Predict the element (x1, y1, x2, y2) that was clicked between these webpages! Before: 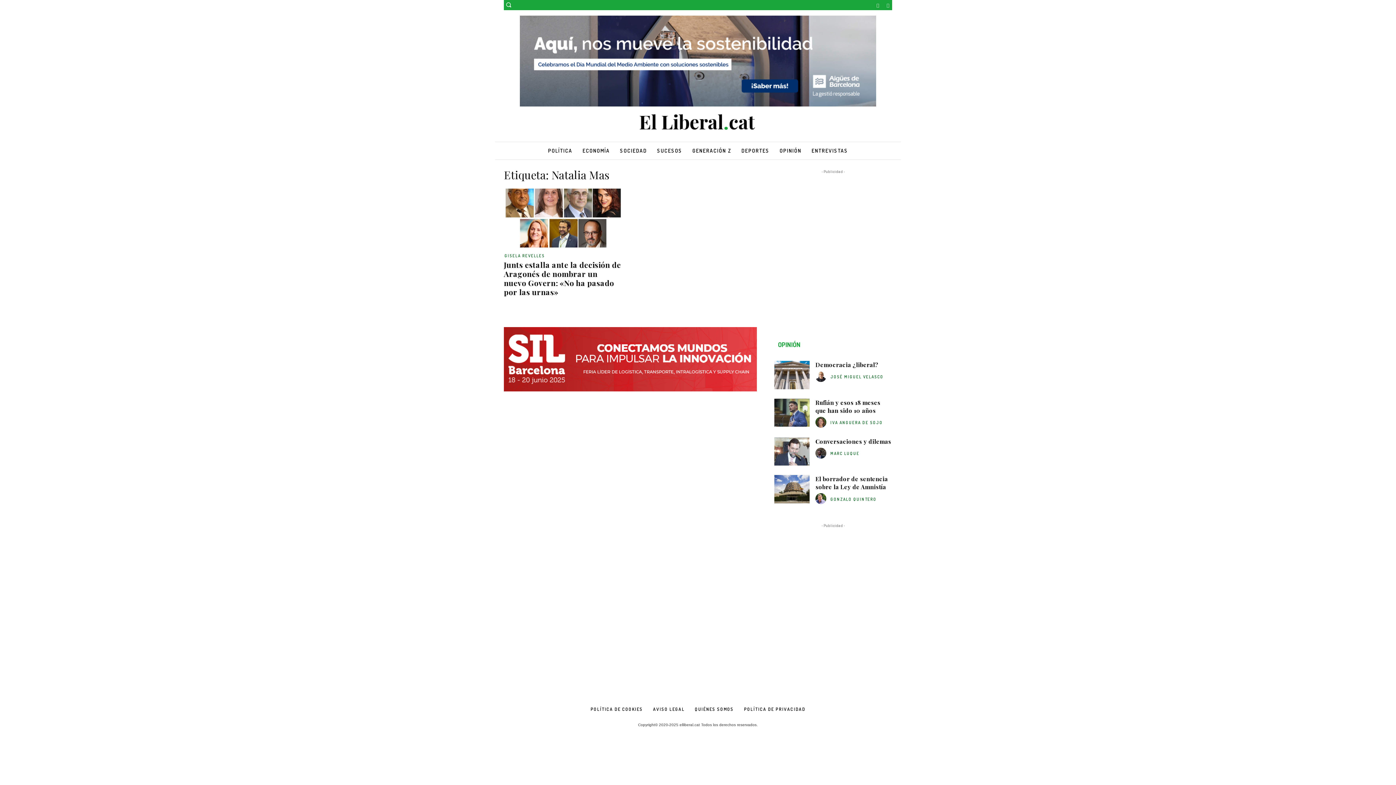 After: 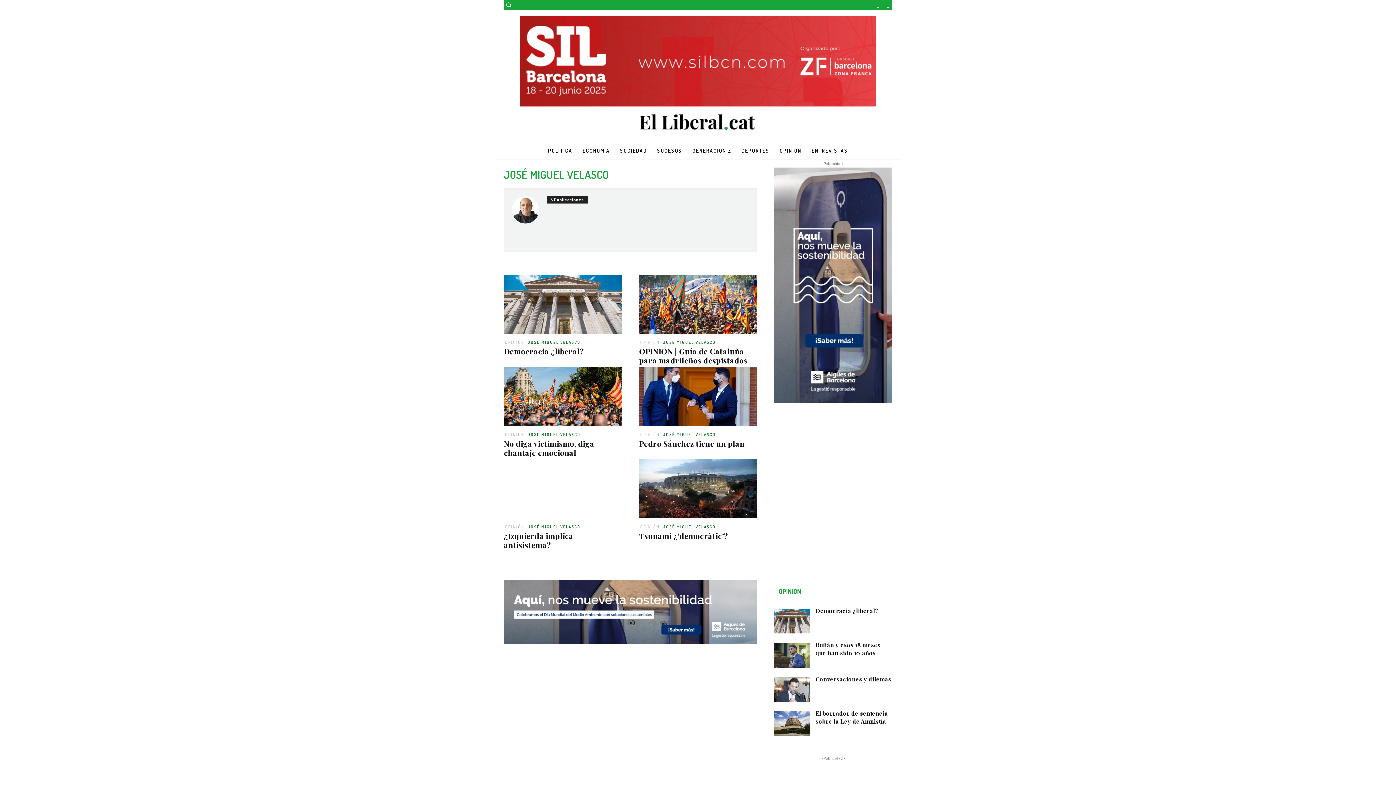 Action: label: JOSÉ MIGUEL VELASCO bbox: (830, 374, 883, 379)